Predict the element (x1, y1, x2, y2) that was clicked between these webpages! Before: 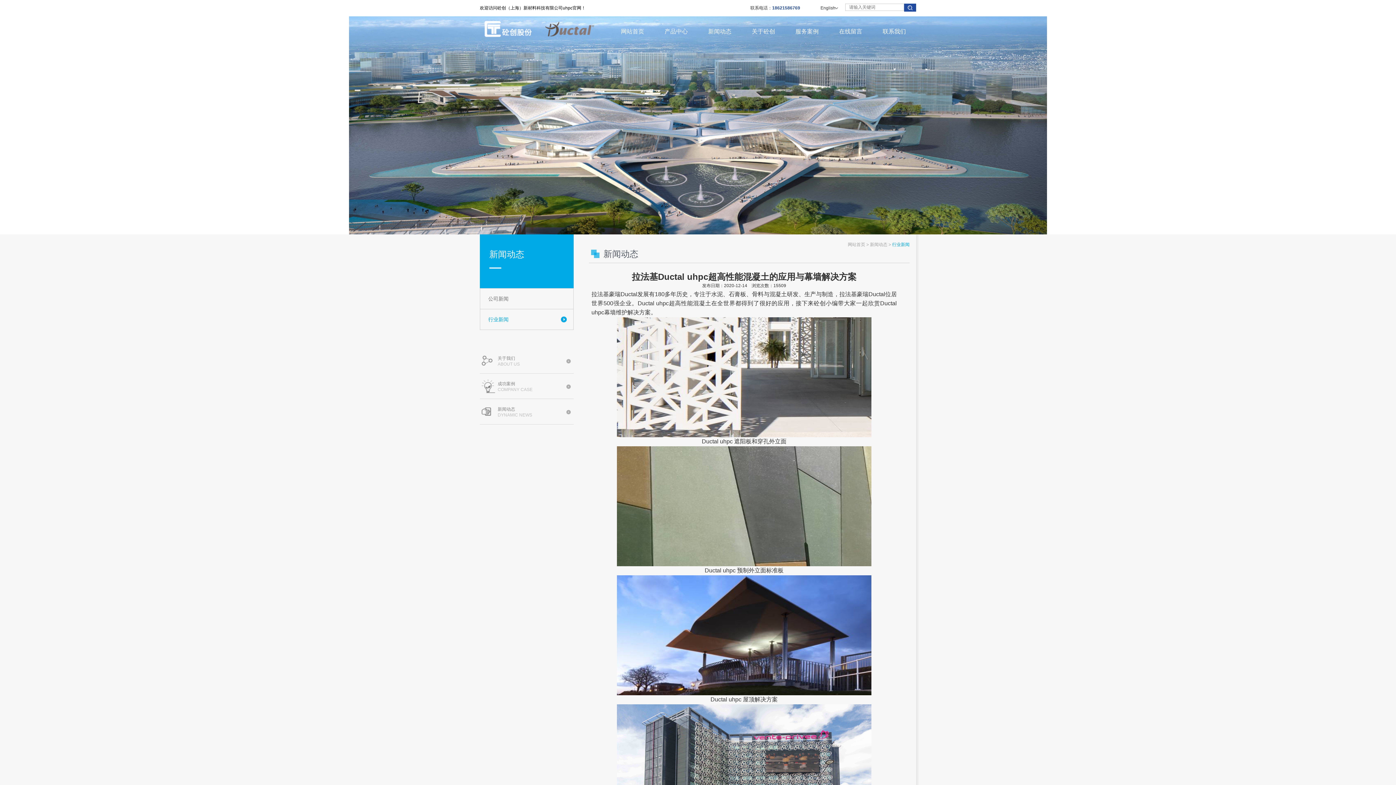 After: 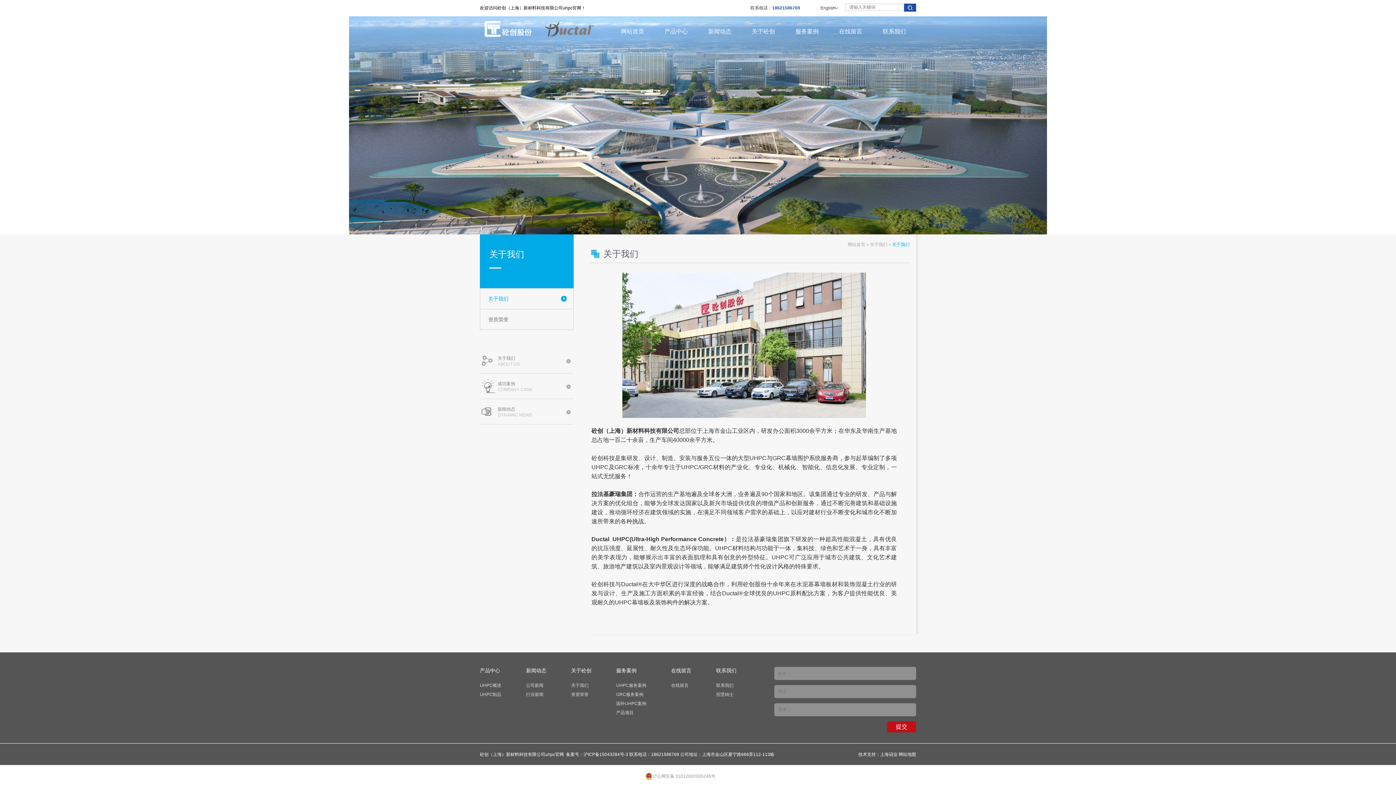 Action: label: 关于我们
ABOUT US bbox: (497, 355, 570, 367)